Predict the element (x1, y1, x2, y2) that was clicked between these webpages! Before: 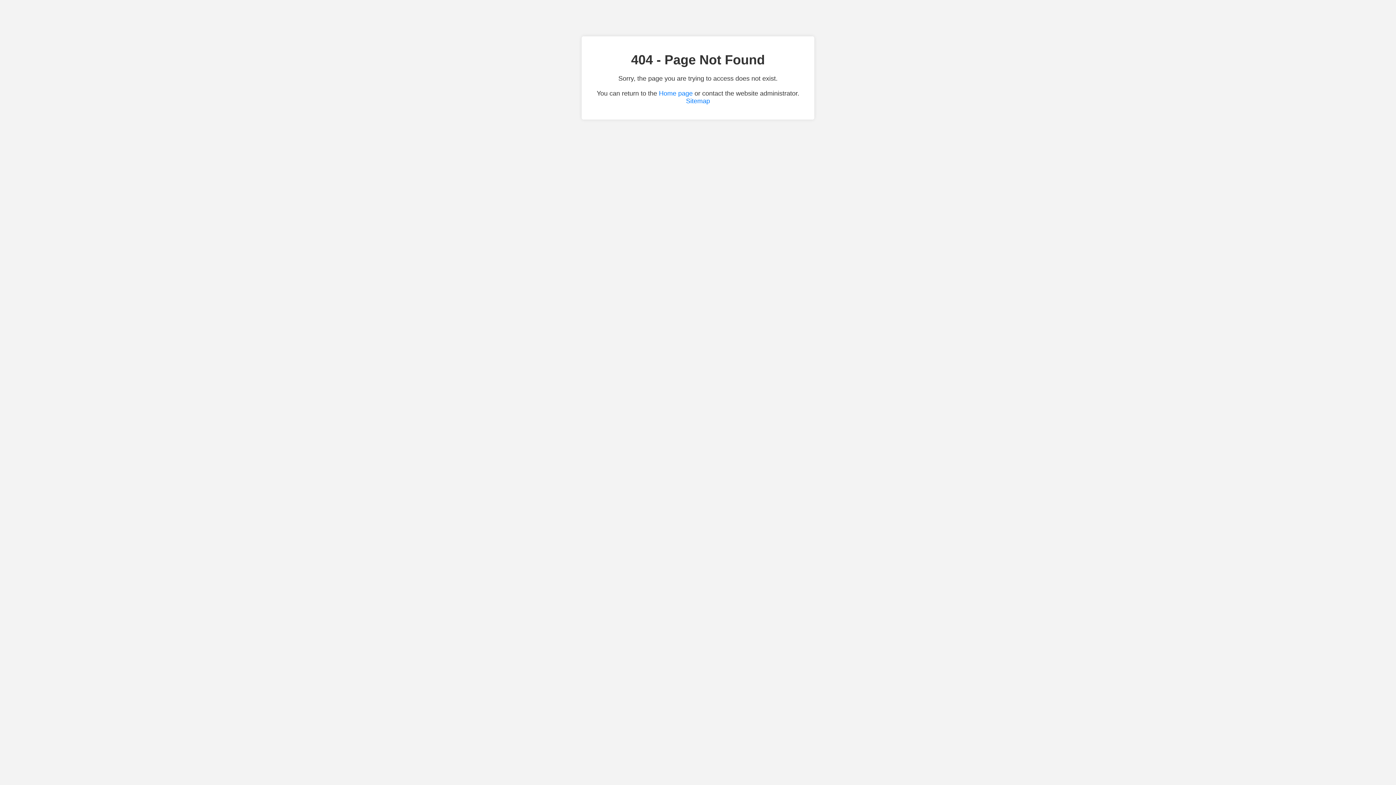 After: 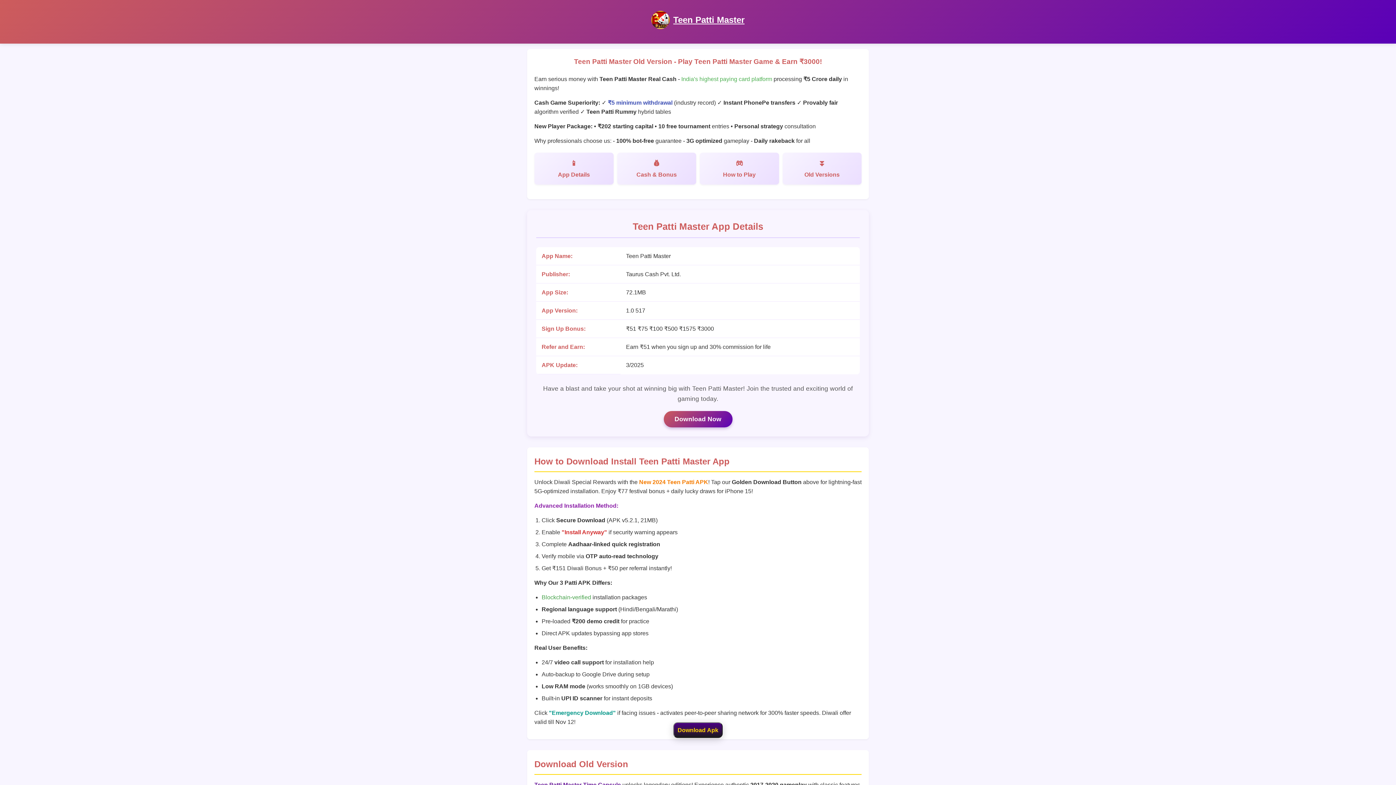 Action: label: Home page bbox: (659, 89, 692, 97)